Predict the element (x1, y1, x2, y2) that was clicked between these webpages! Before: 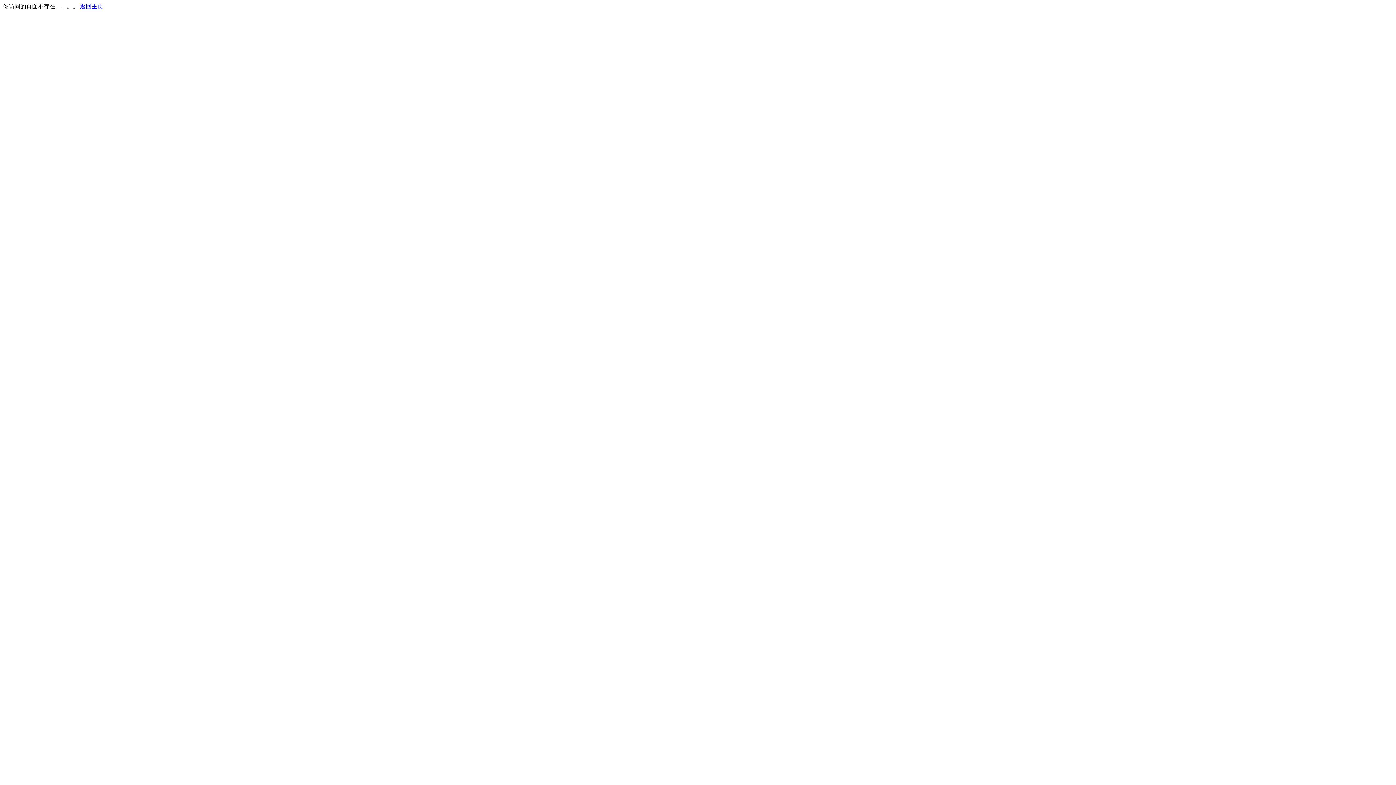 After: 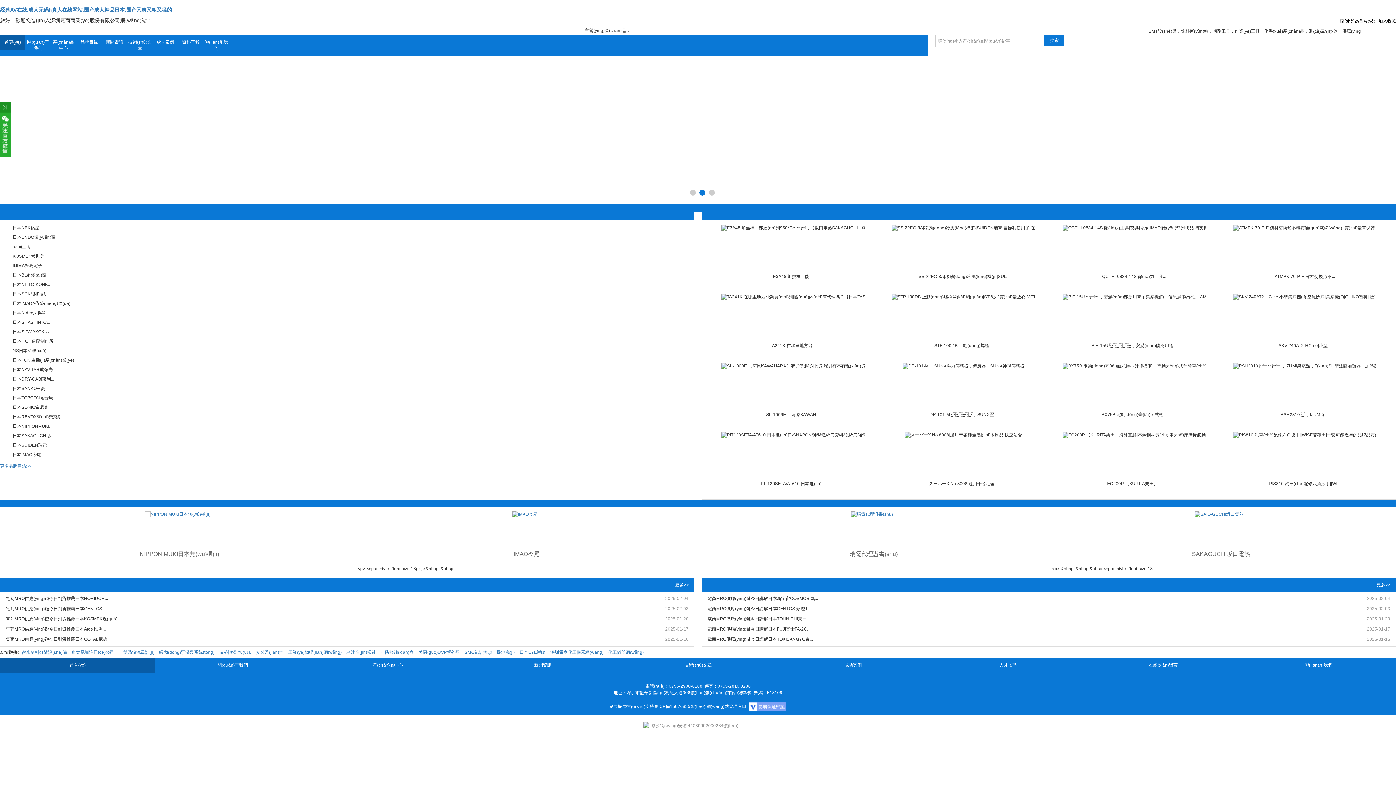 Action: bbox: (80, 3, 103, 9) label: 返回主页